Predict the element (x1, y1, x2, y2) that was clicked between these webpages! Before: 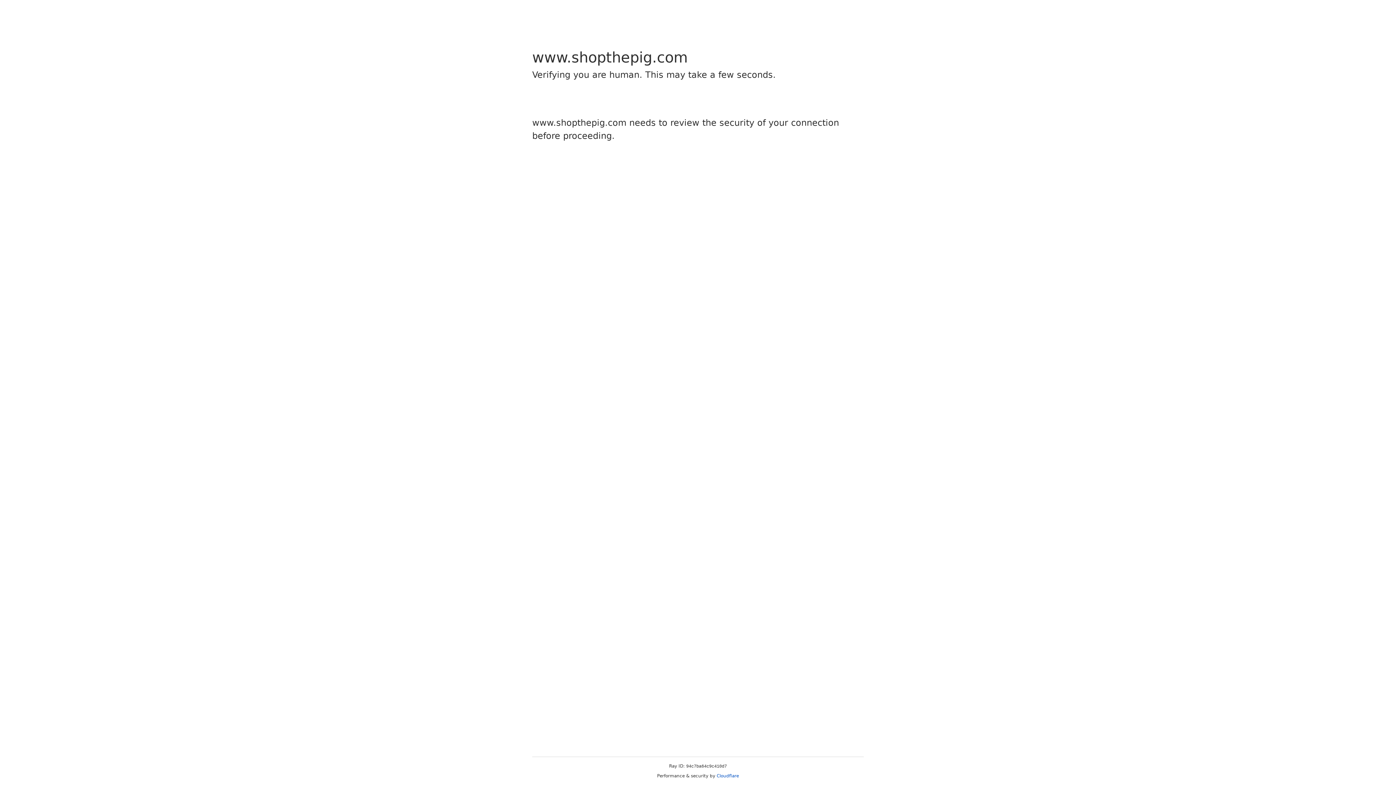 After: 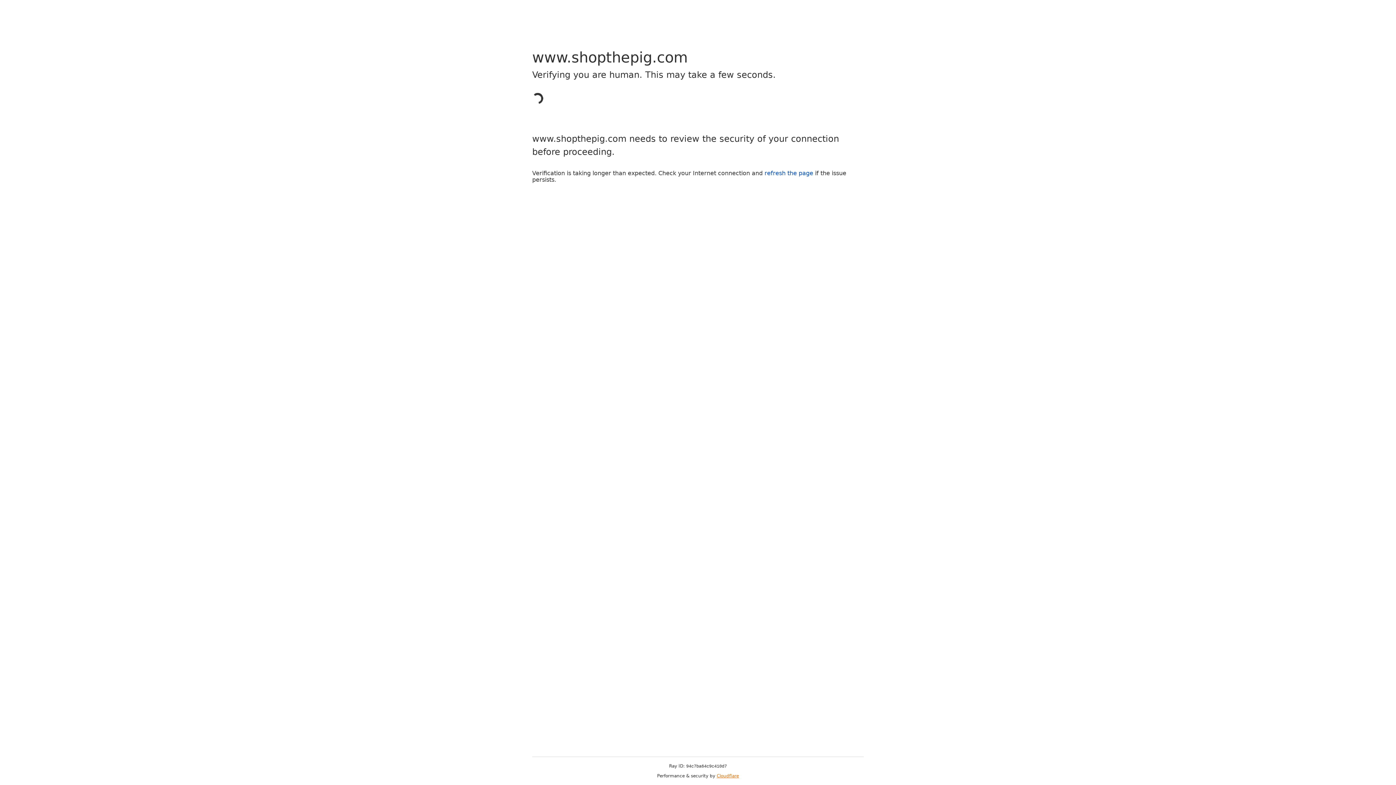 Action: bbox: (716, 773, 739, 778) label: Cloudflare